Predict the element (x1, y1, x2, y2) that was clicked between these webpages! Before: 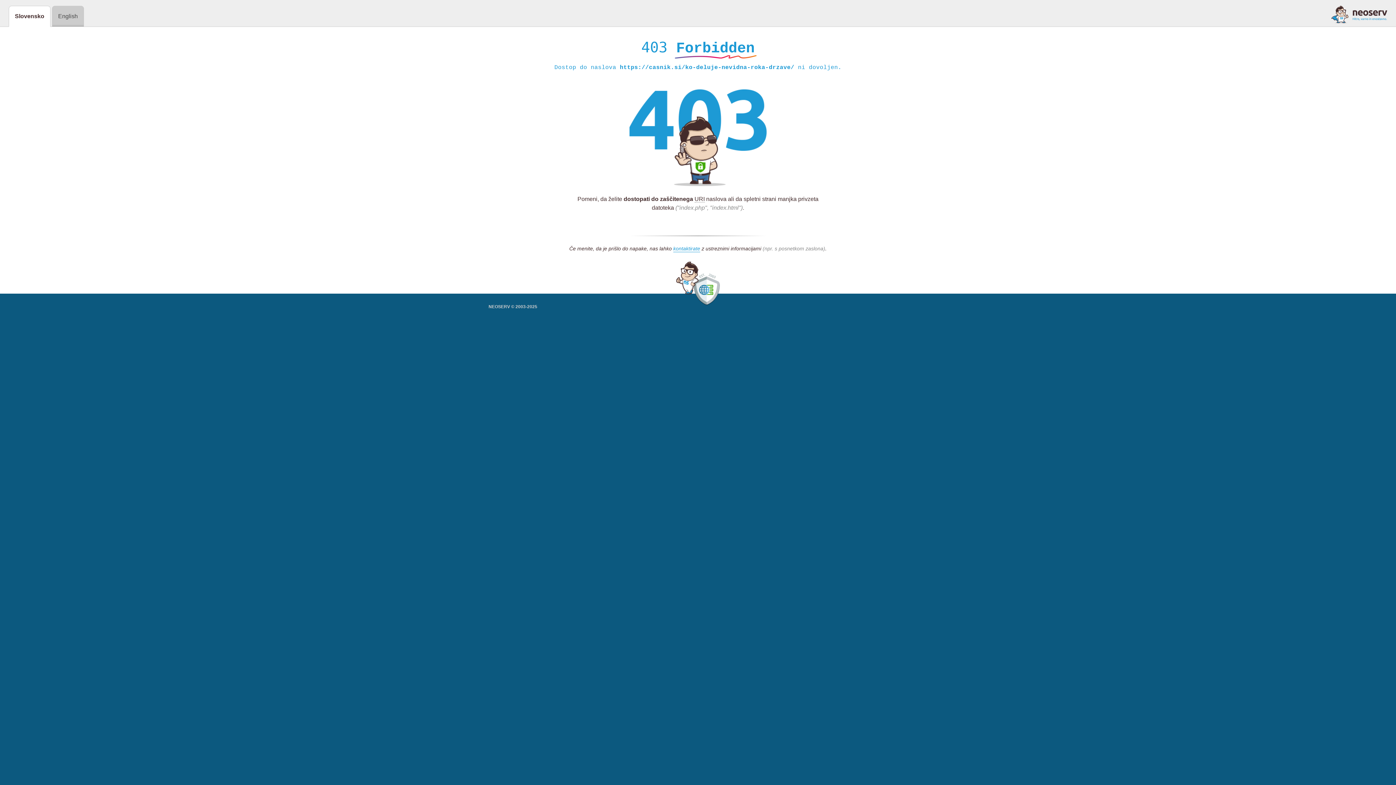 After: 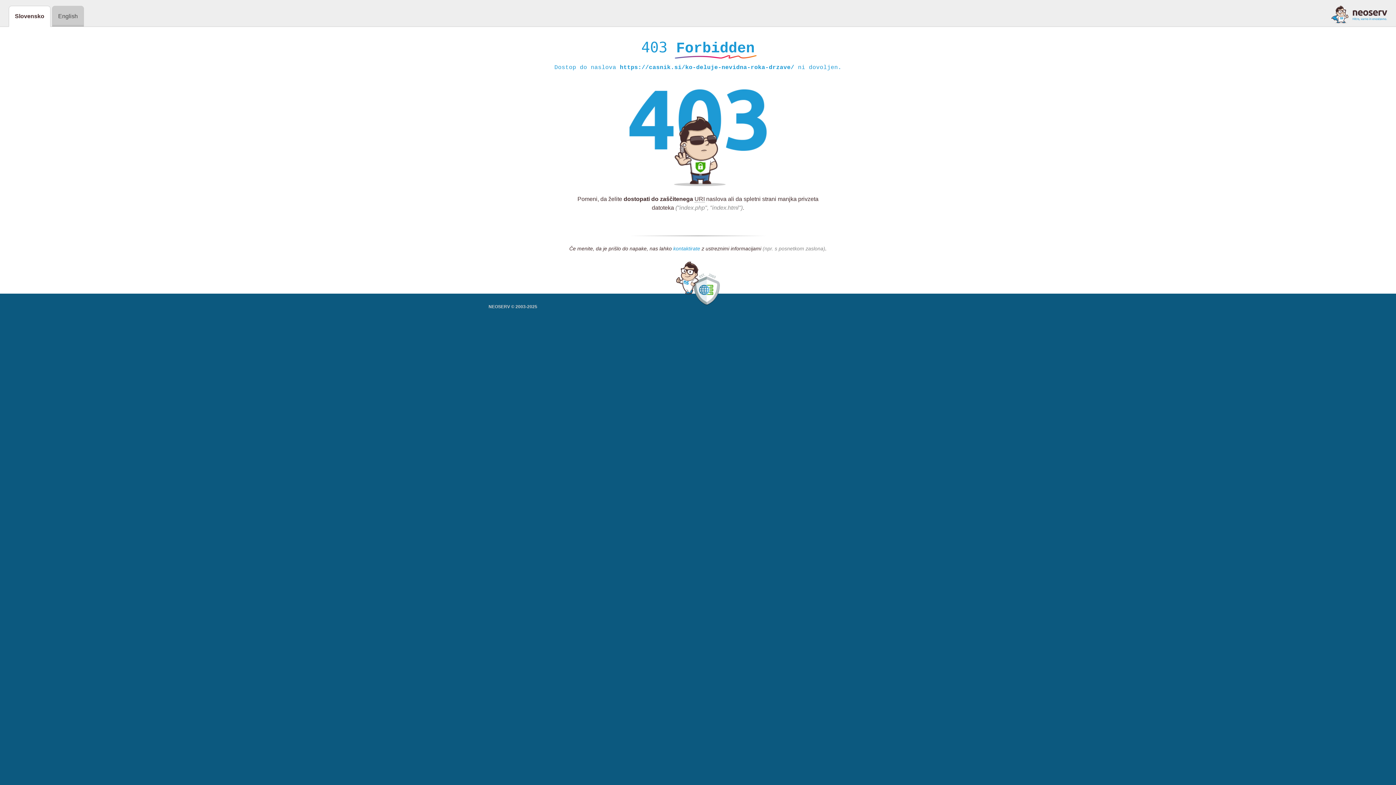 Action: bbox: (673, 245, 700, 252) label: kontaktirate